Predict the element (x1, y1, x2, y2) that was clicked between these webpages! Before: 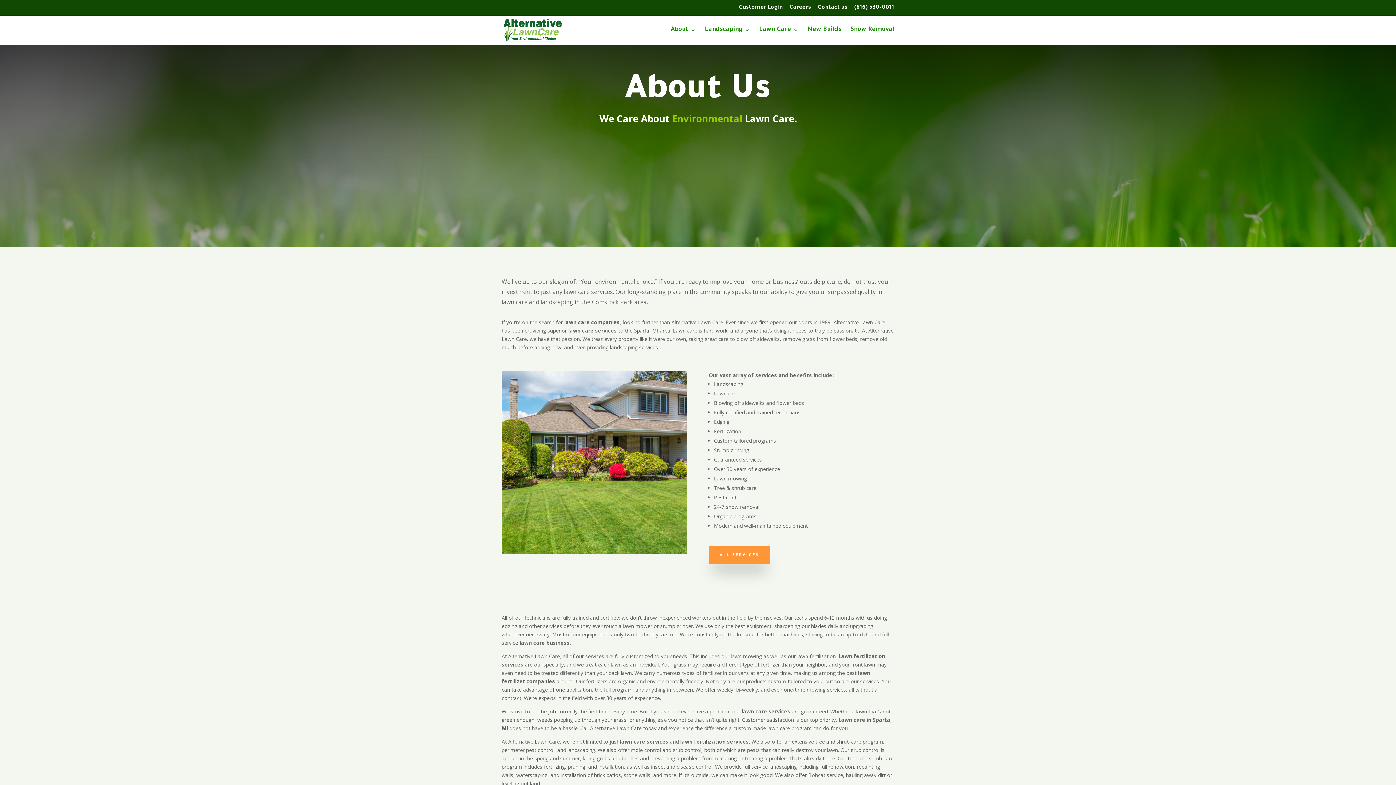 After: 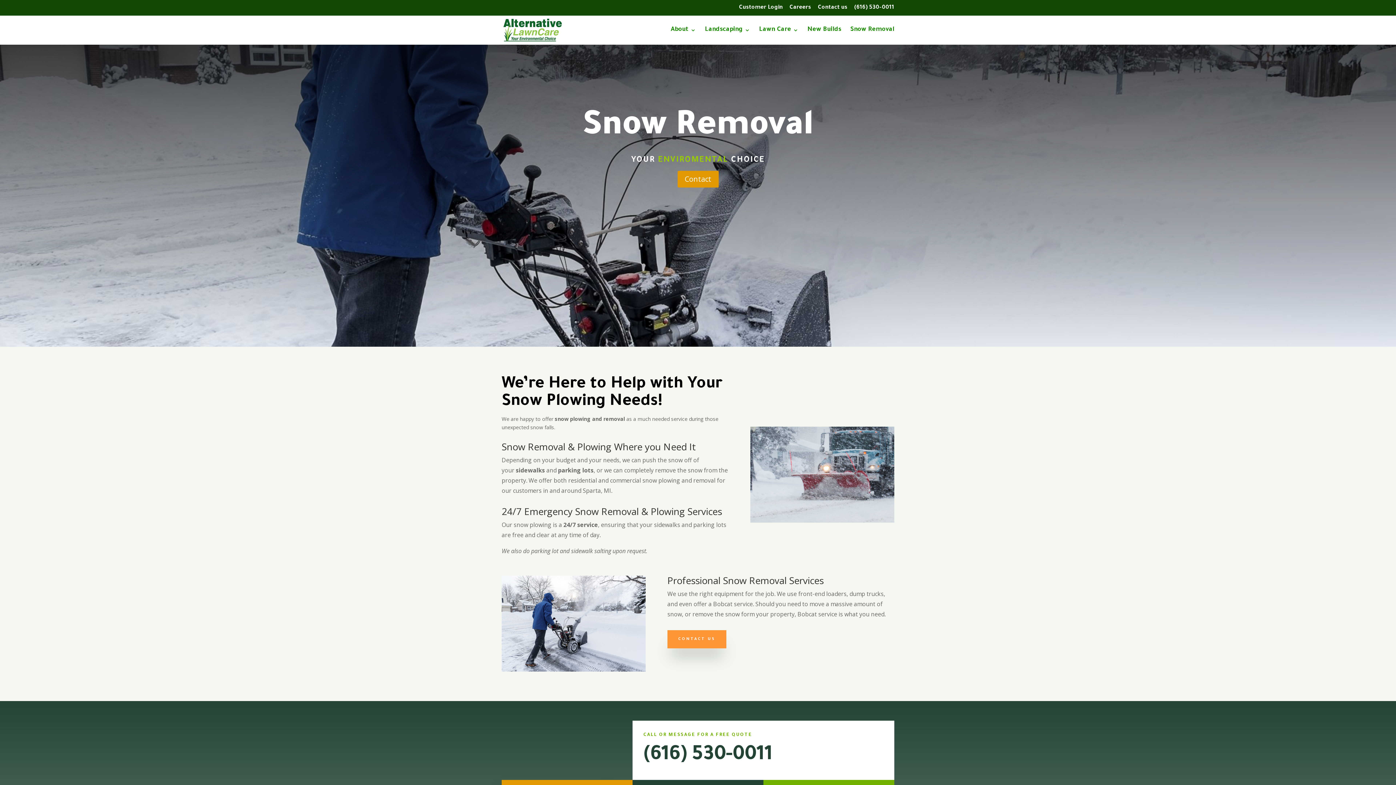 Action: bbox: (850, 27, 894, 44) label: Snow Removal